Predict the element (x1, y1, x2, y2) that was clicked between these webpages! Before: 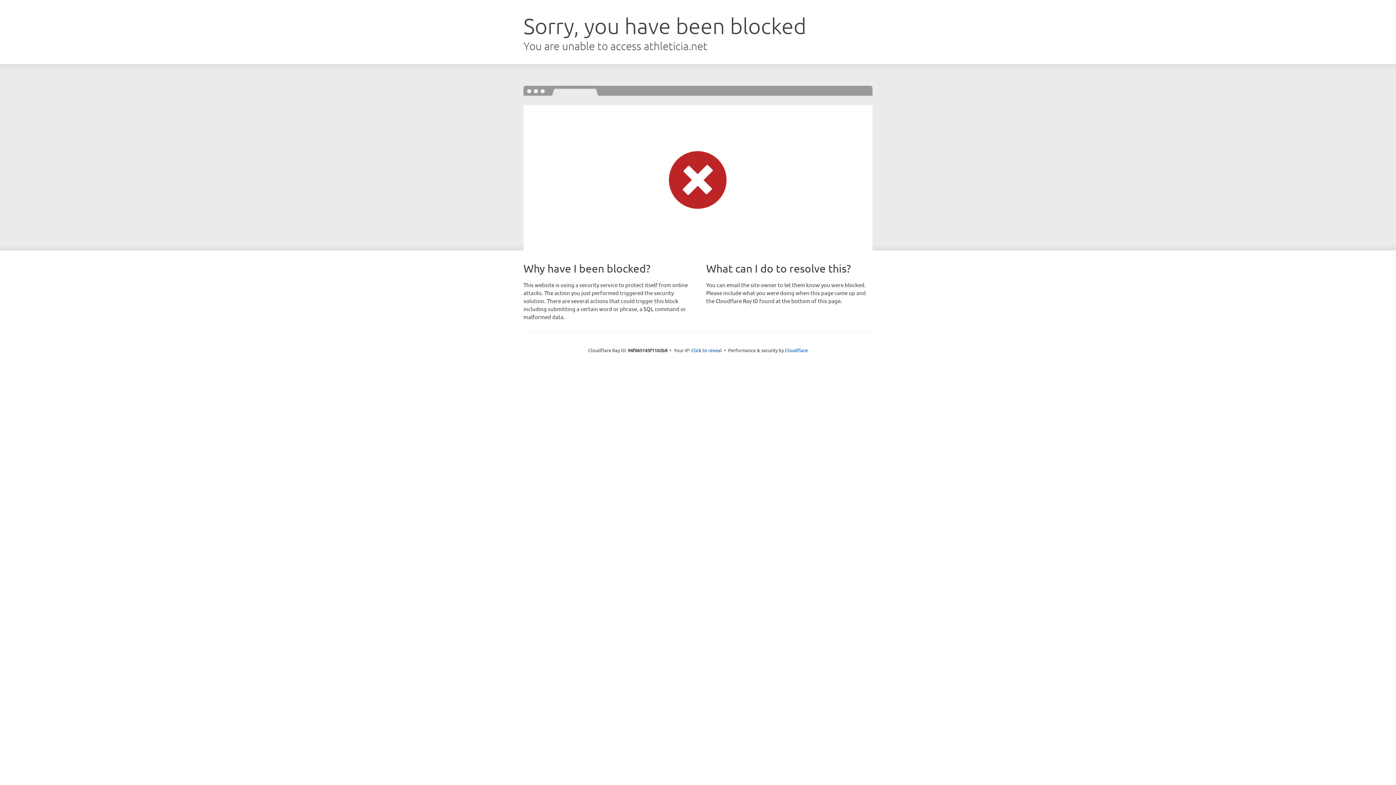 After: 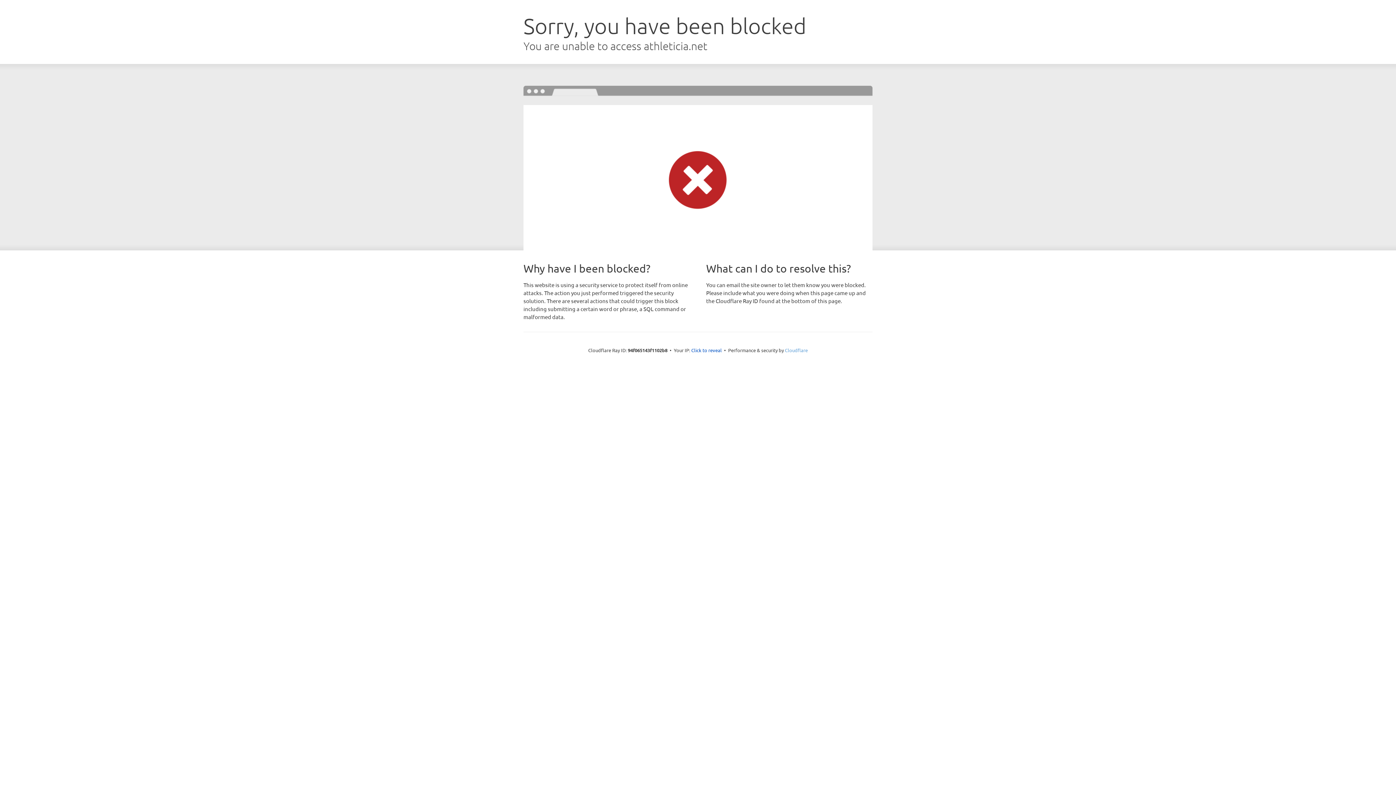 Action: bbox: (785, 347, 808, 353) label: Cloudflare